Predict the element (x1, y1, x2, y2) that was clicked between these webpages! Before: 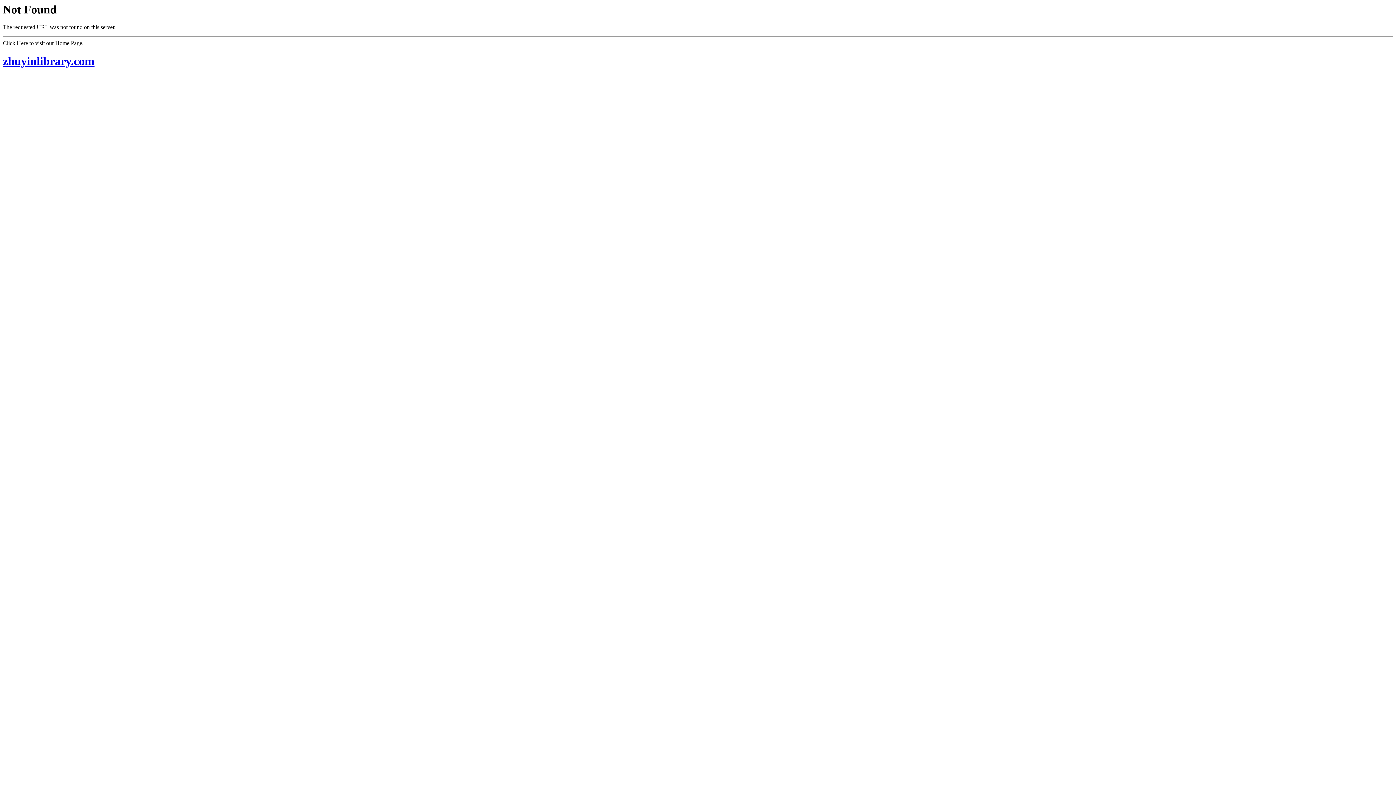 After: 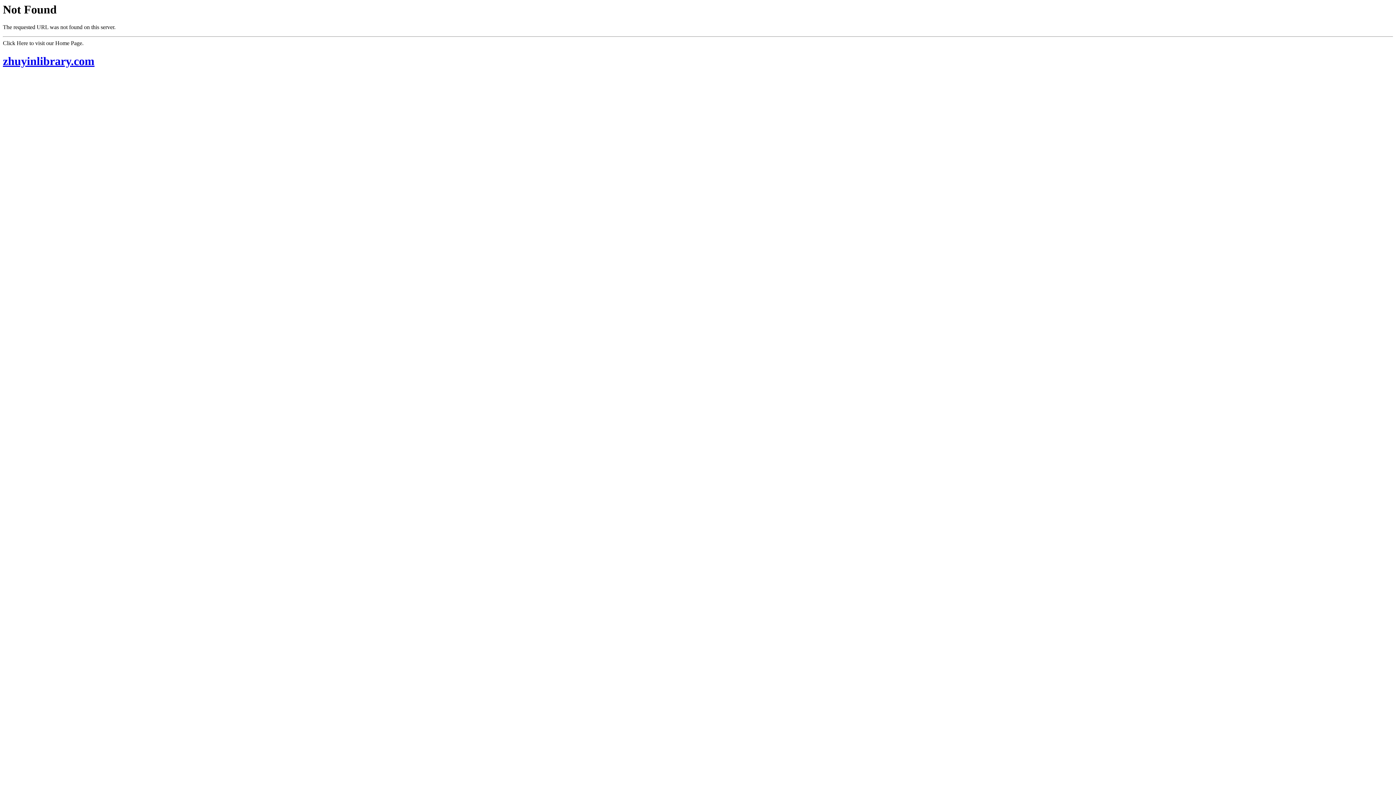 Action: bbox: (2, 54, 1393, 67) label: zhuyinlibrary.com